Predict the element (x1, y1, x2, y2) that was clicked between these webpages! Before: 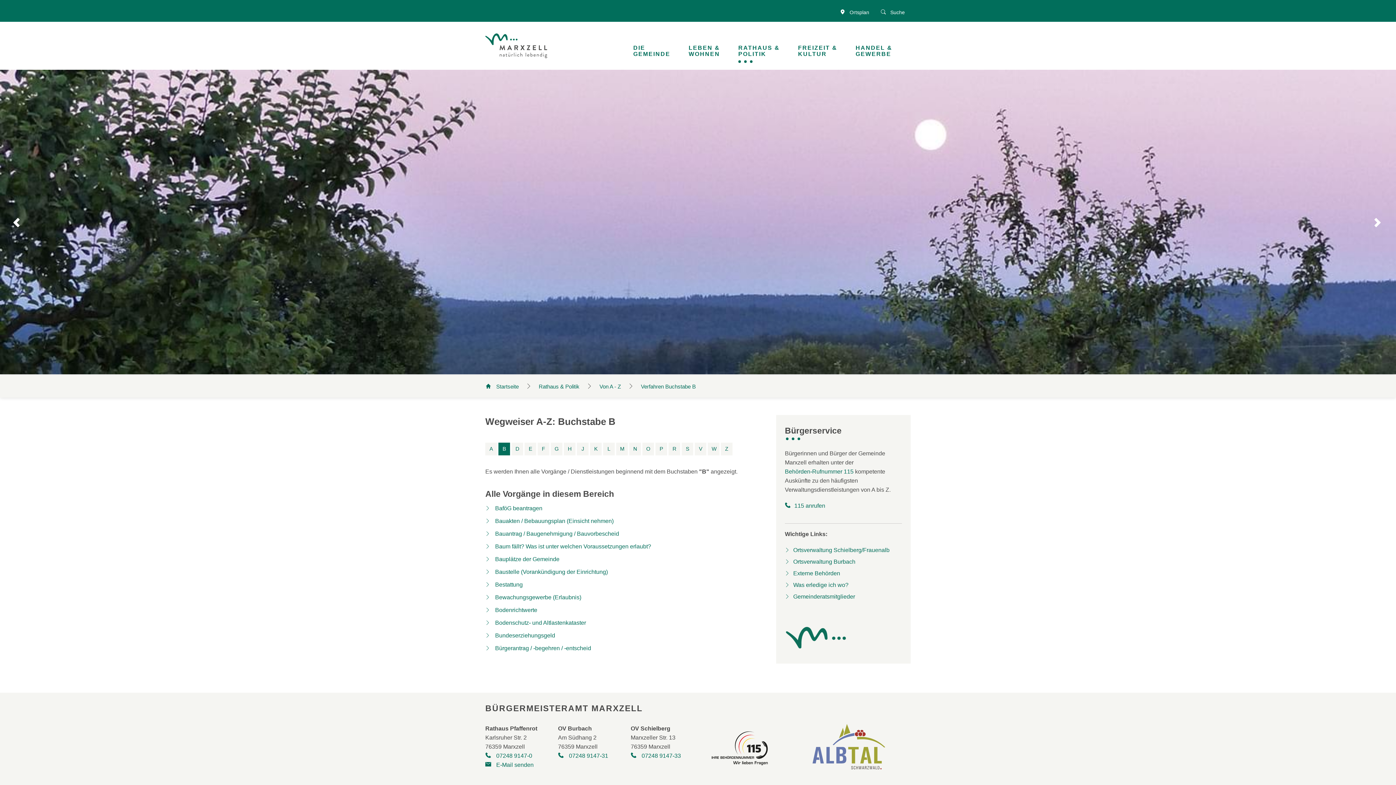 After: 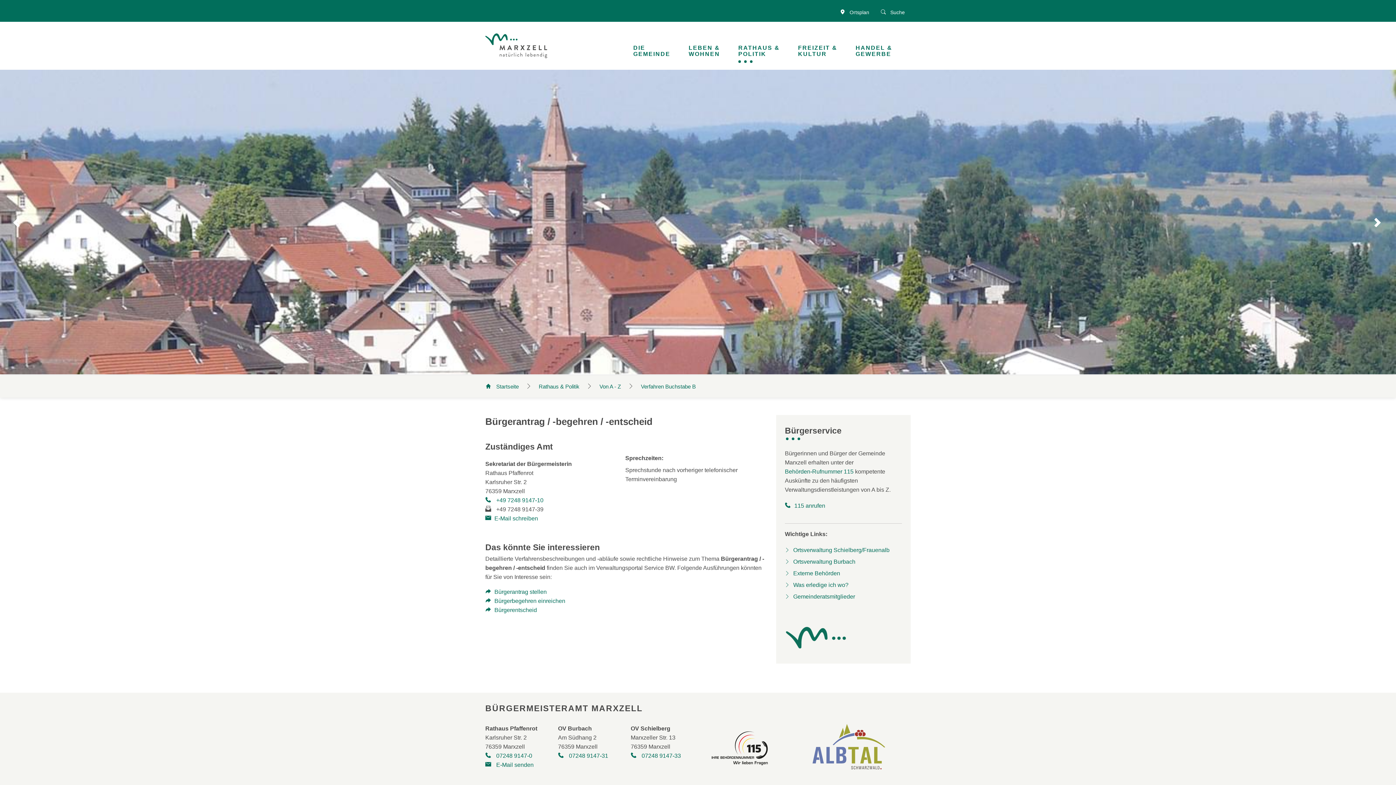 Action: label:  Bürgerantrag / -begehren / -entscheid bbox: (485, 645, 591, 651)